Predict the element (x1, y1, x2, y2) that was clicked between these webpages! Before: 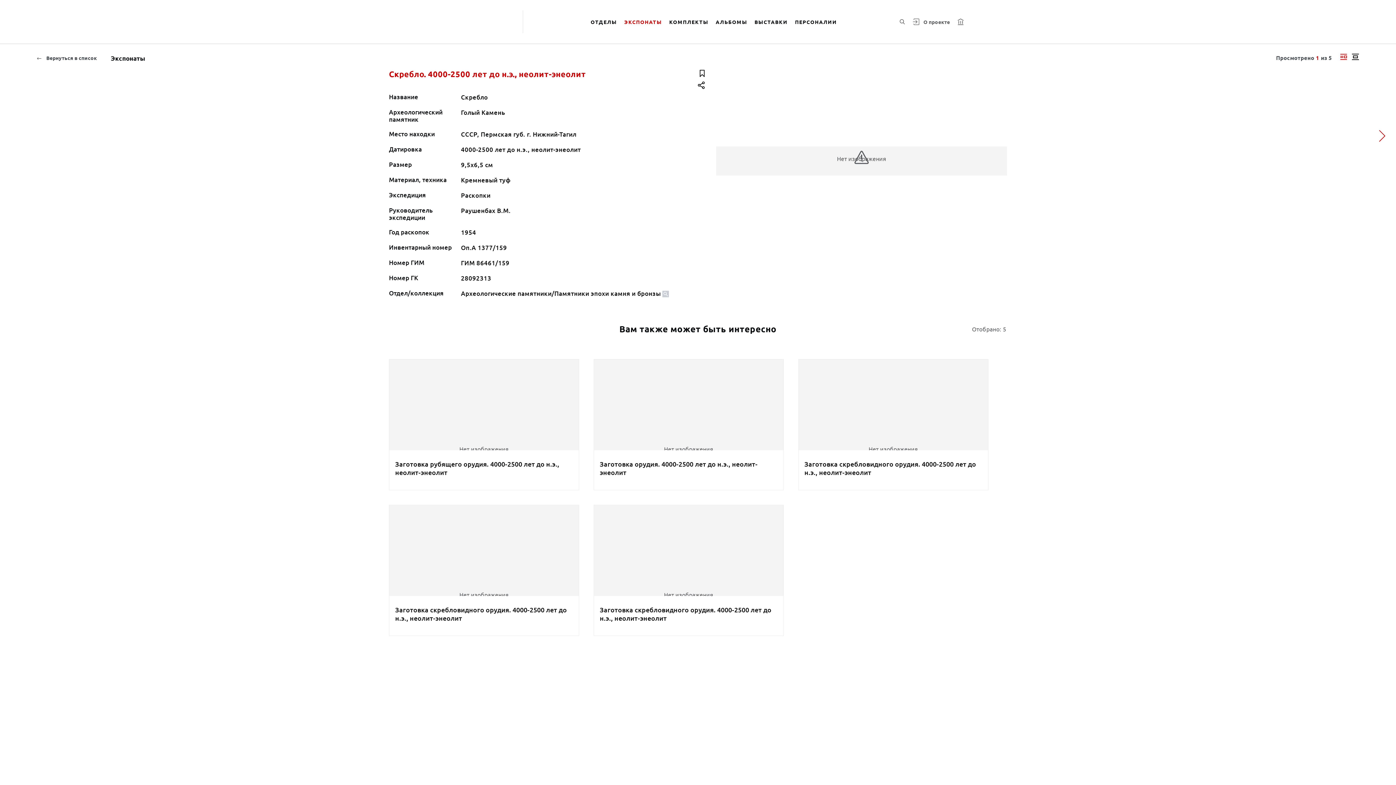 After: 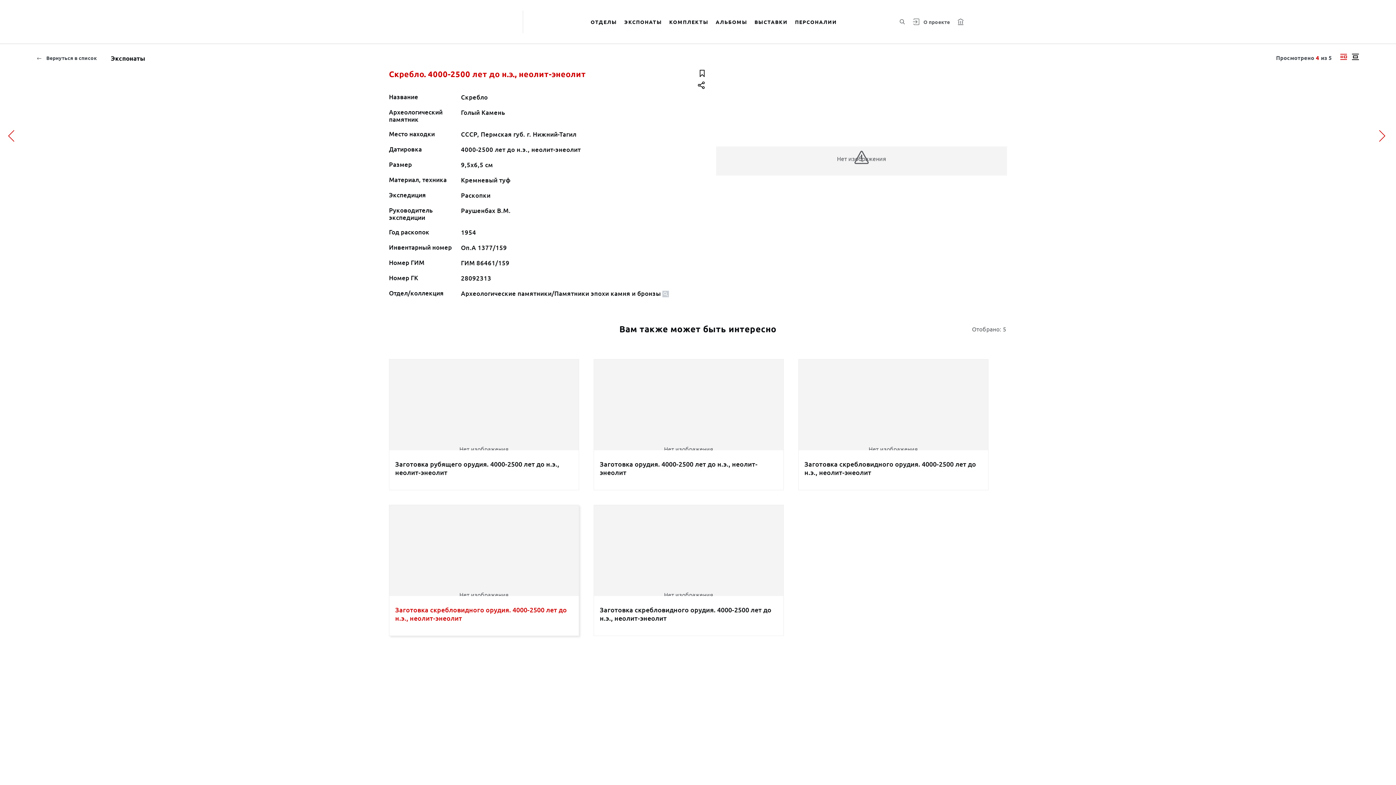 Action: bbox: (381, 504, 586, 636) label: Нет изображения
Заготовка скребловидного орудия. 4000-2500 лет до н.э., неолит-энеолит